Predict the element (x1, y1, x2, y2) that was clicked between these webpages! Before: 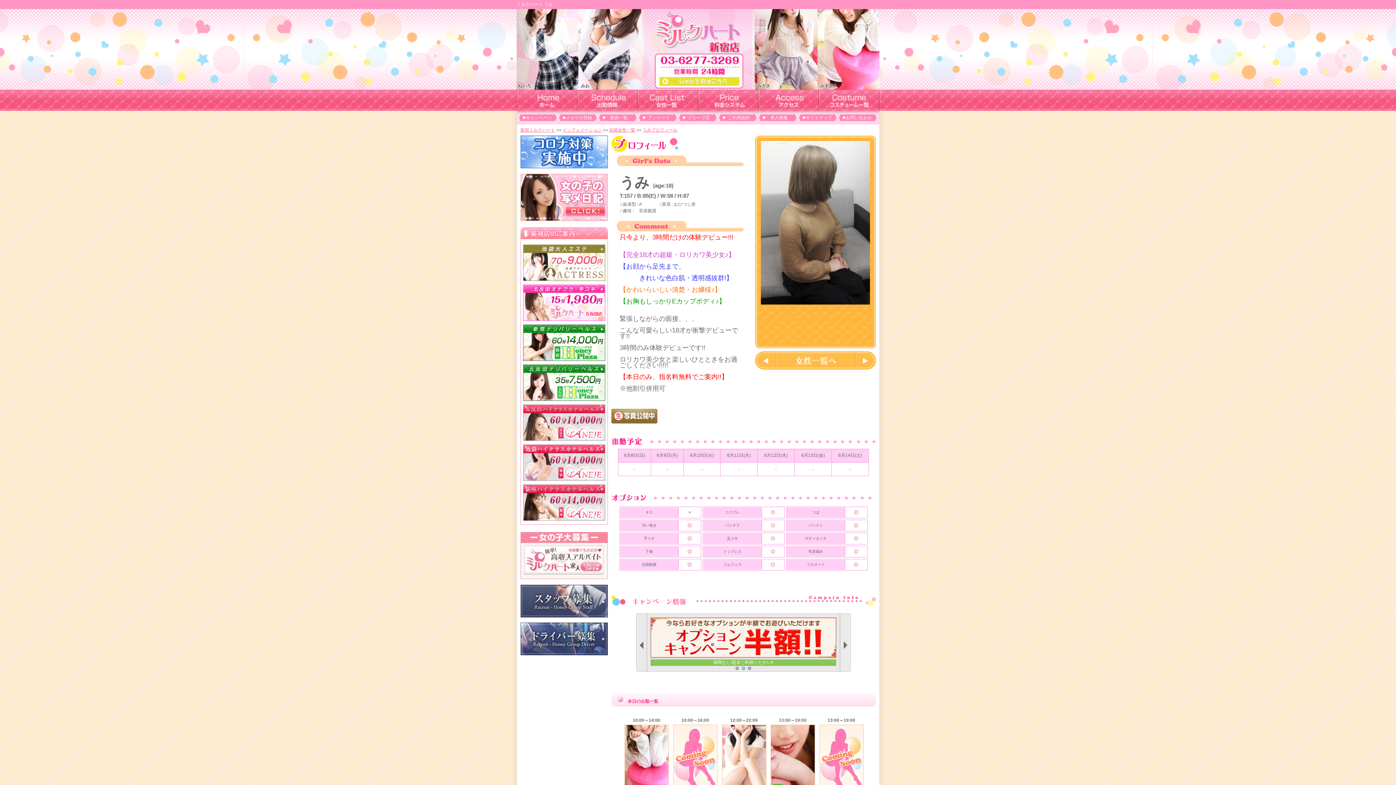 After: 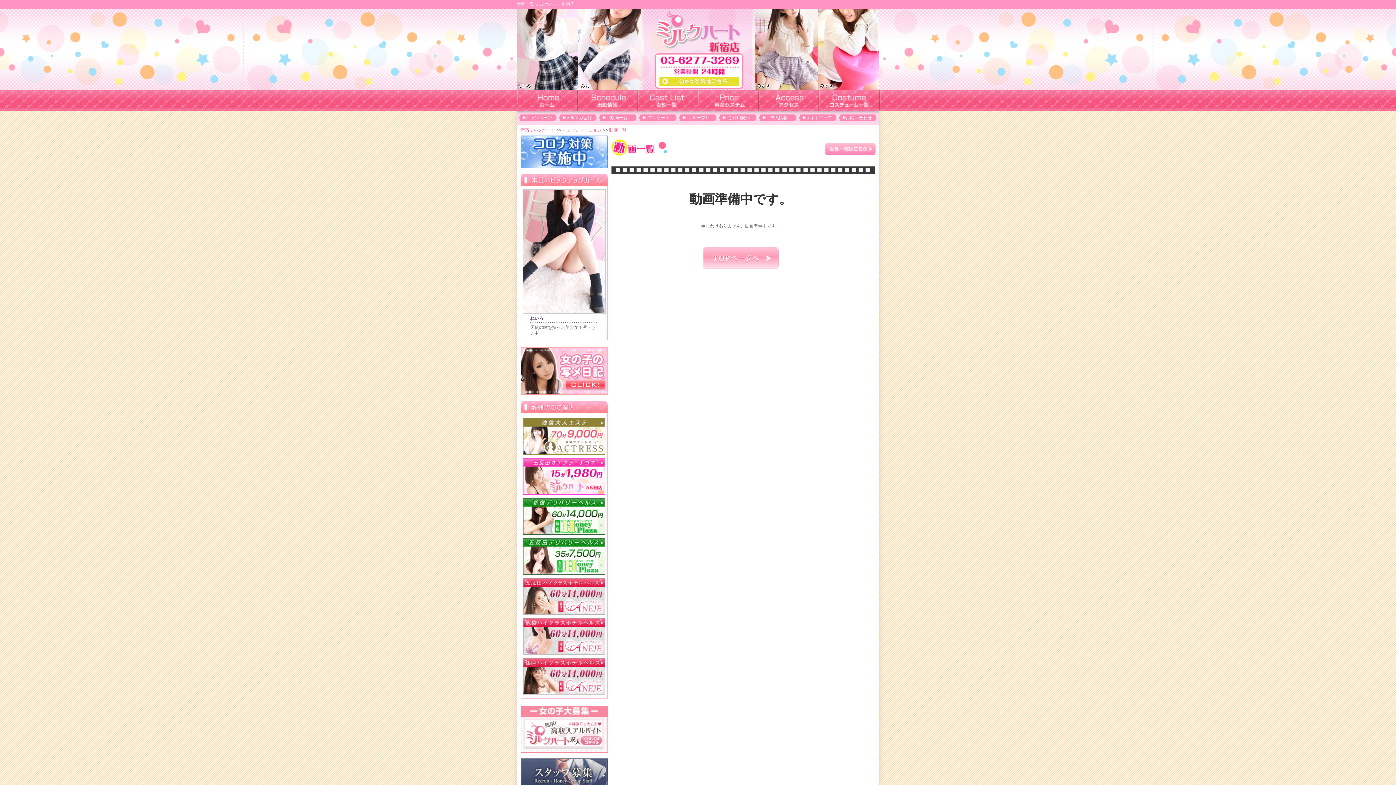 Action: label: 動画一覧 bbox: (603, 114, 635, 121)